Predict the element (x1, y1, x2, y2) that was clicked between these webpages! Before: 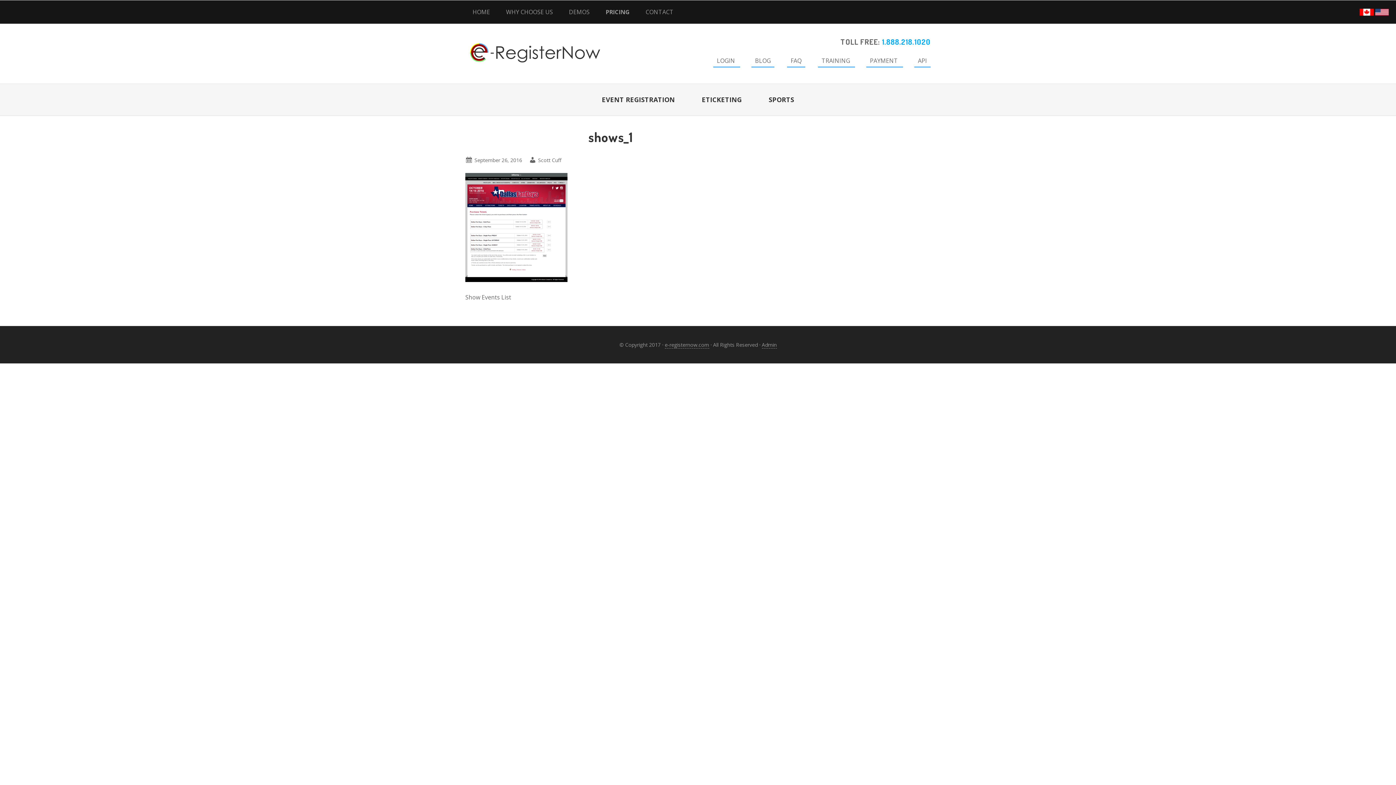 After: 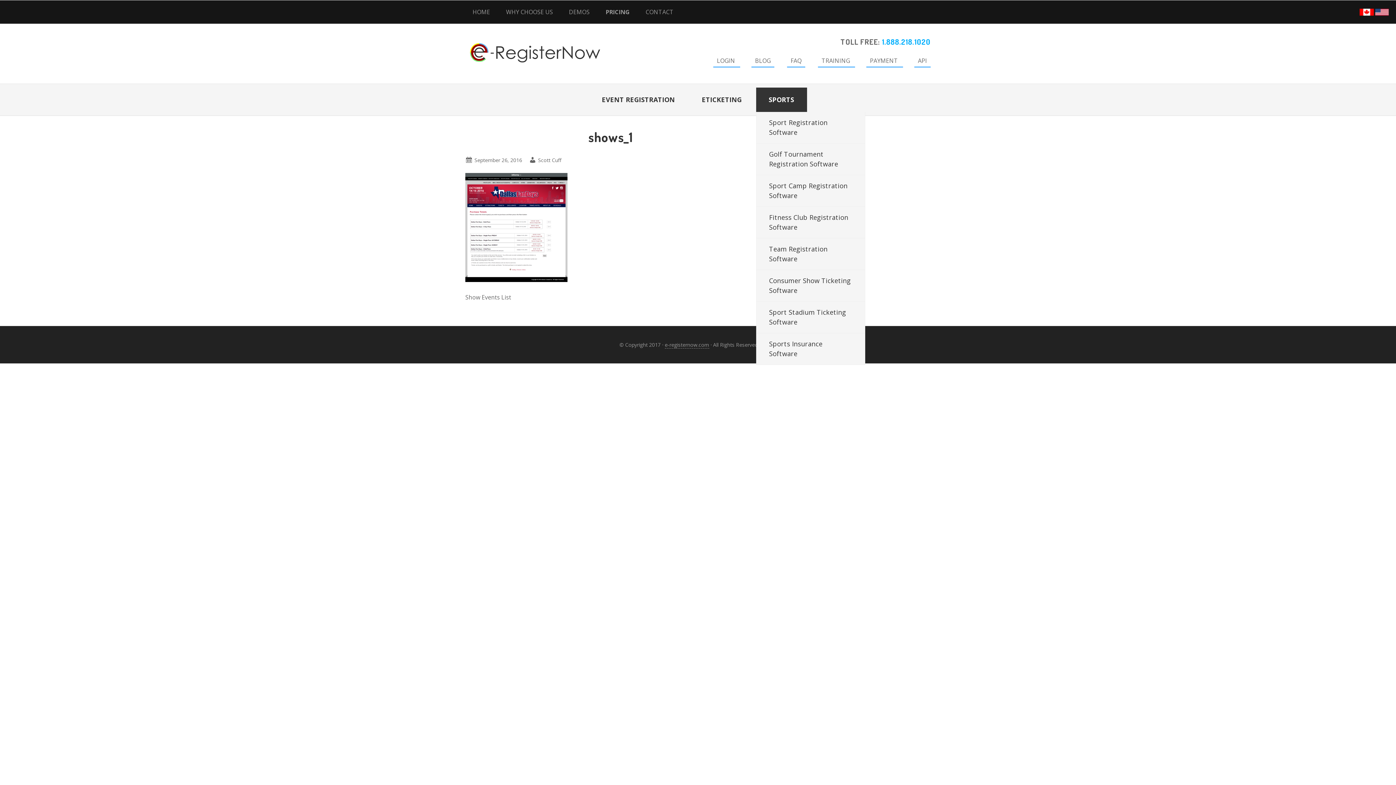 Action: label: SPORTS bbox: (756, 87, 807, 112)